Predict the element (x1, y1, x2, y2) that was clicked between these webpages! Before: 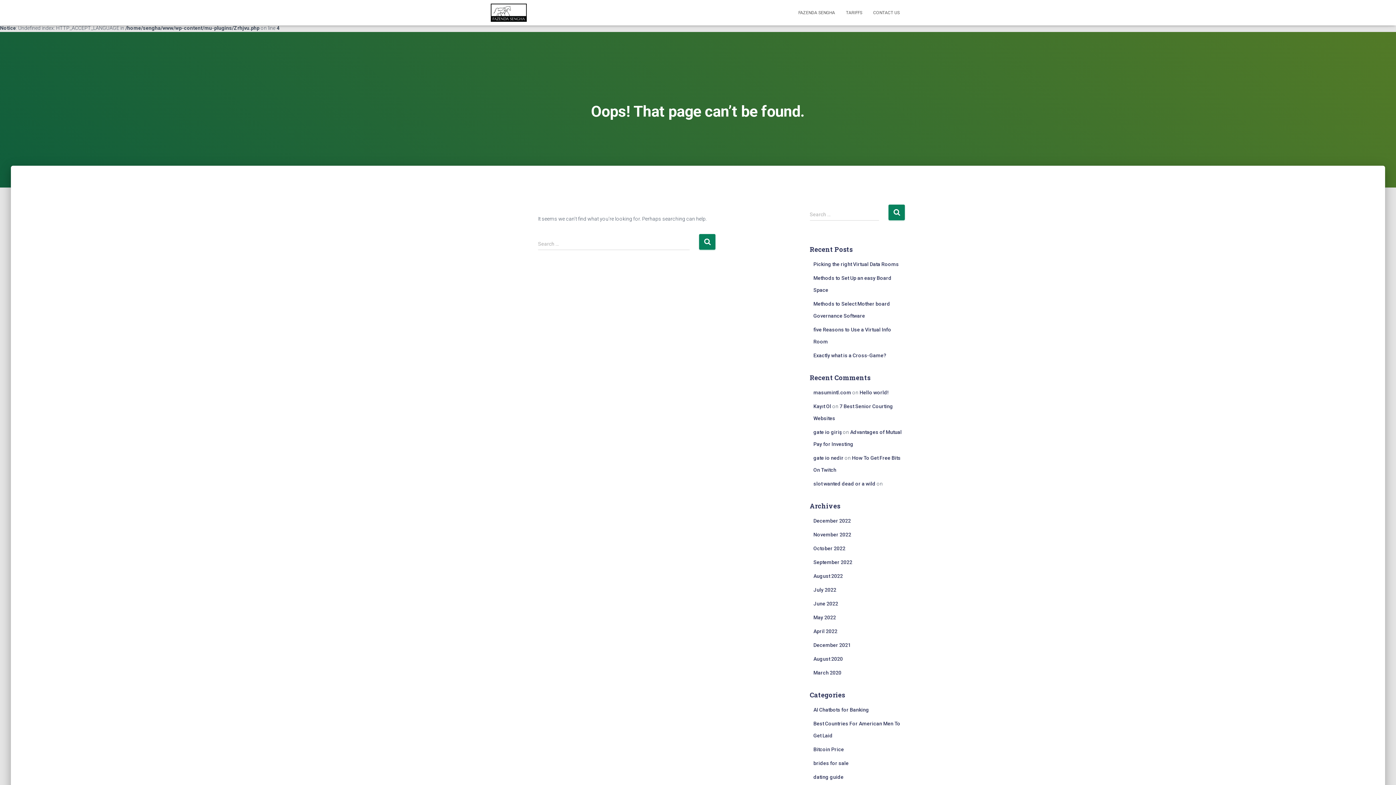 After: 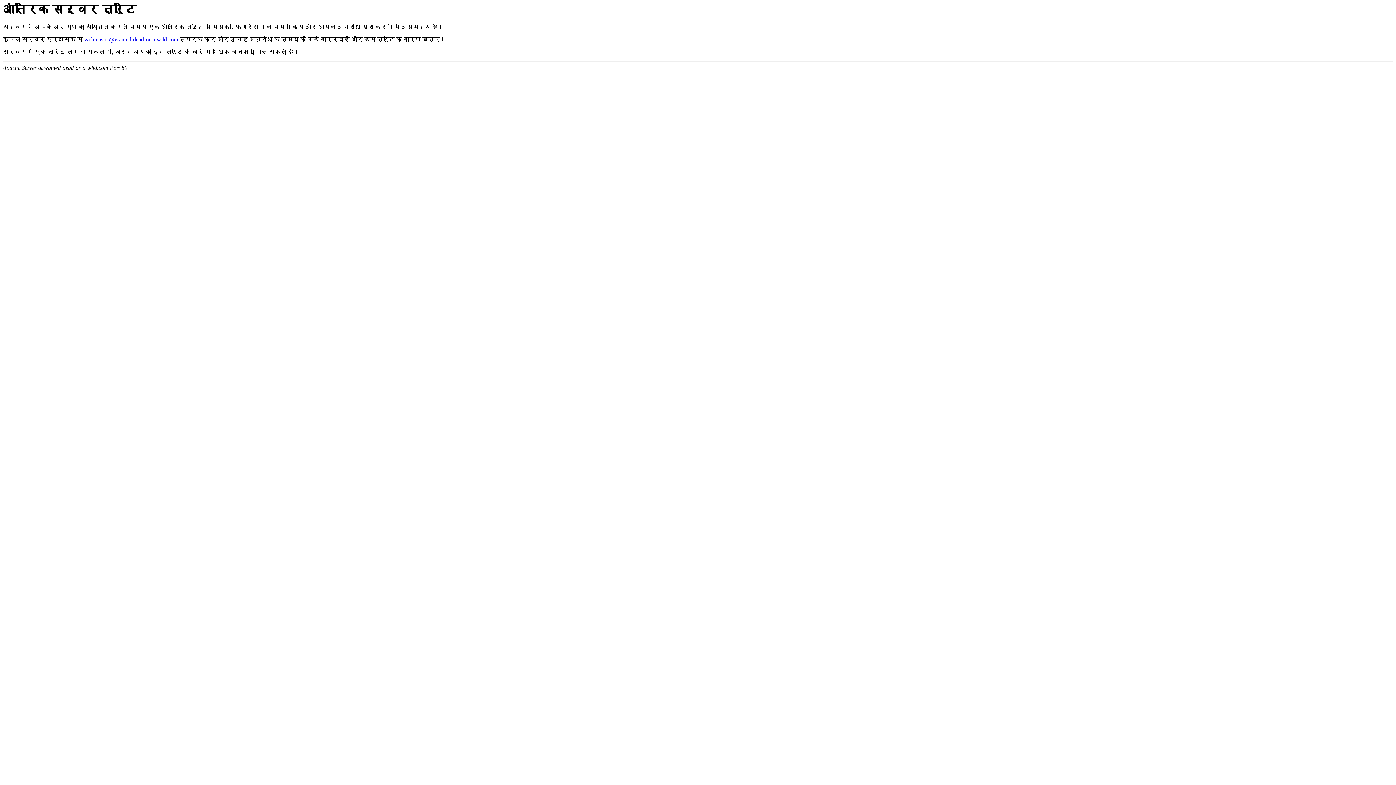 Action: bbox: (813, 481, 875, 486) label: slot wanted dead or a wild